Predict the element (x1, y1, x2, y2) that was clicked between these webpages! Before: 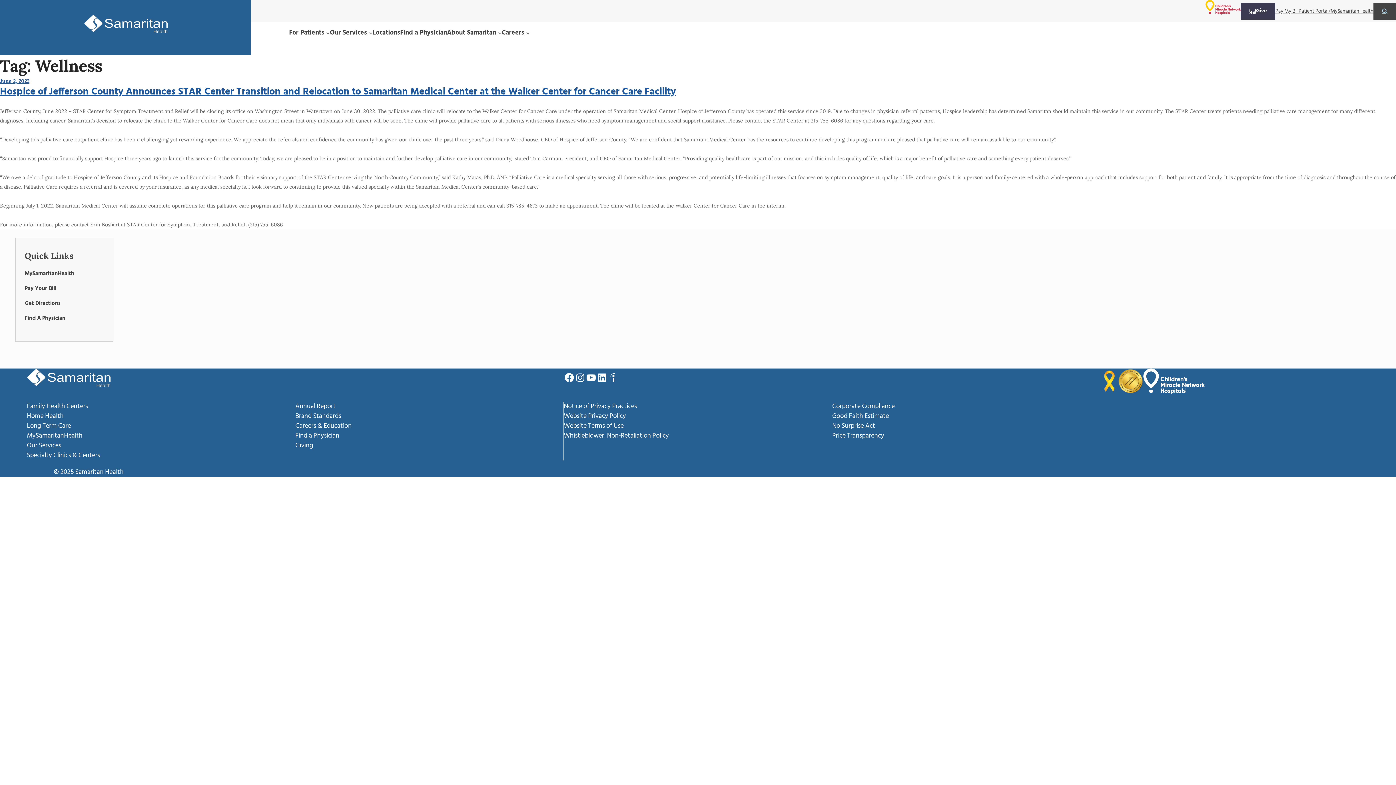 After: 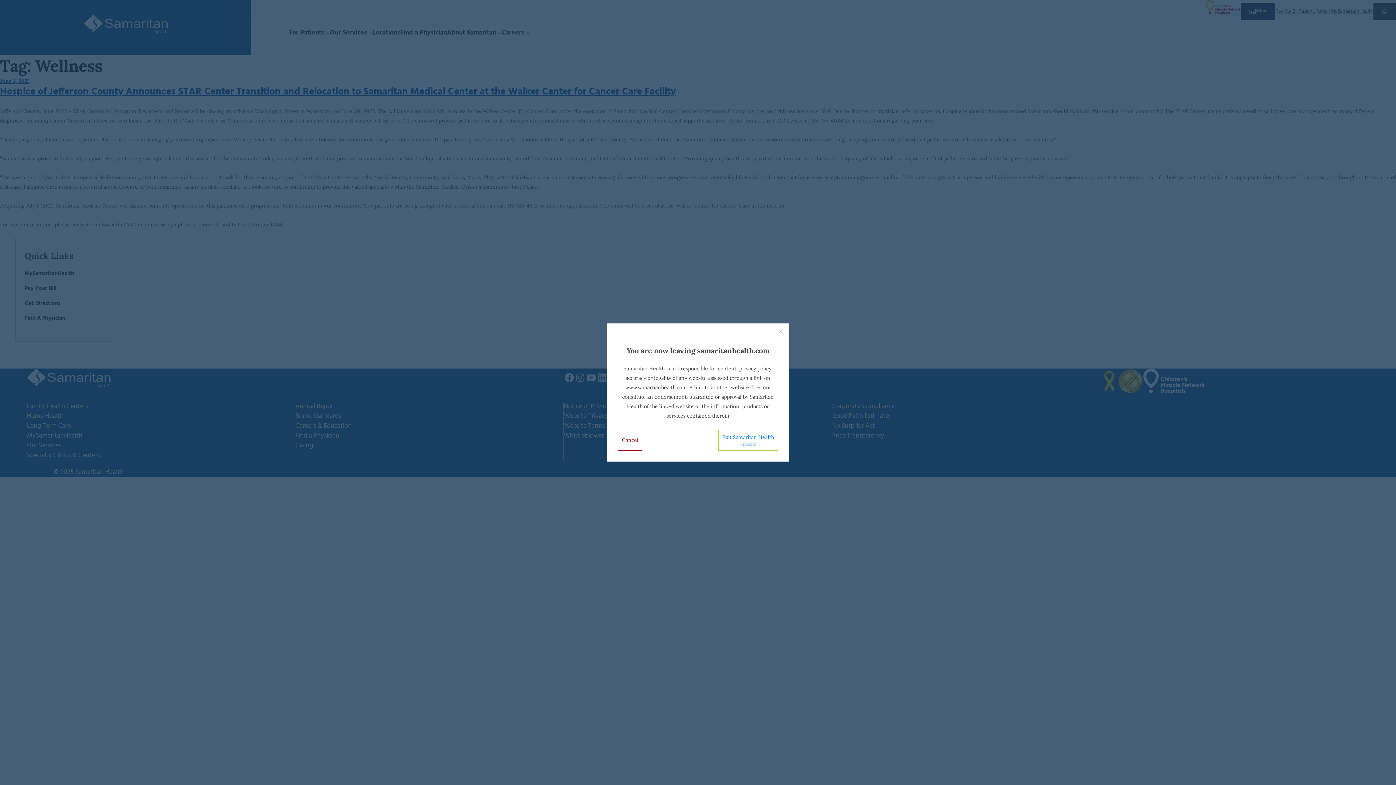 Action: label: Indeed bbox: (607, 373, 618, 382)